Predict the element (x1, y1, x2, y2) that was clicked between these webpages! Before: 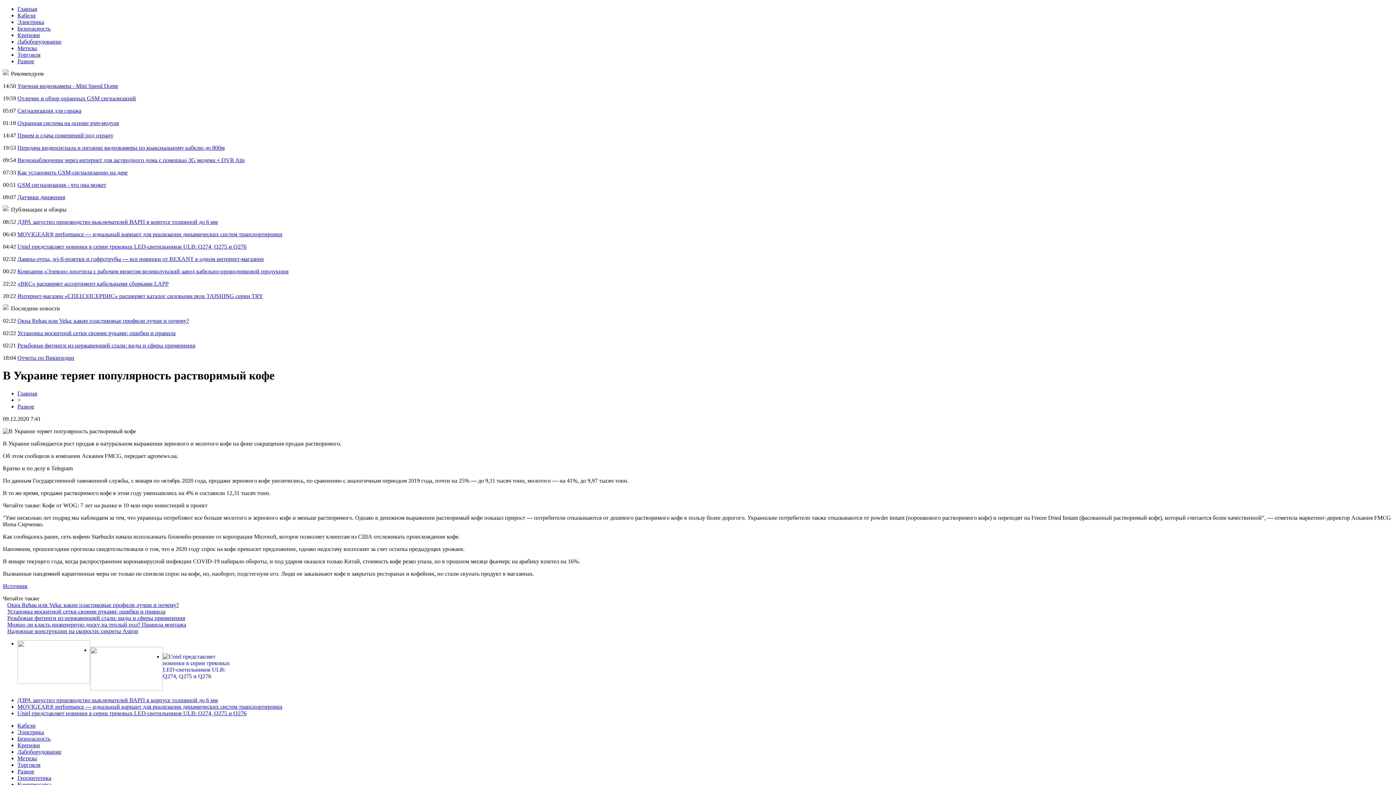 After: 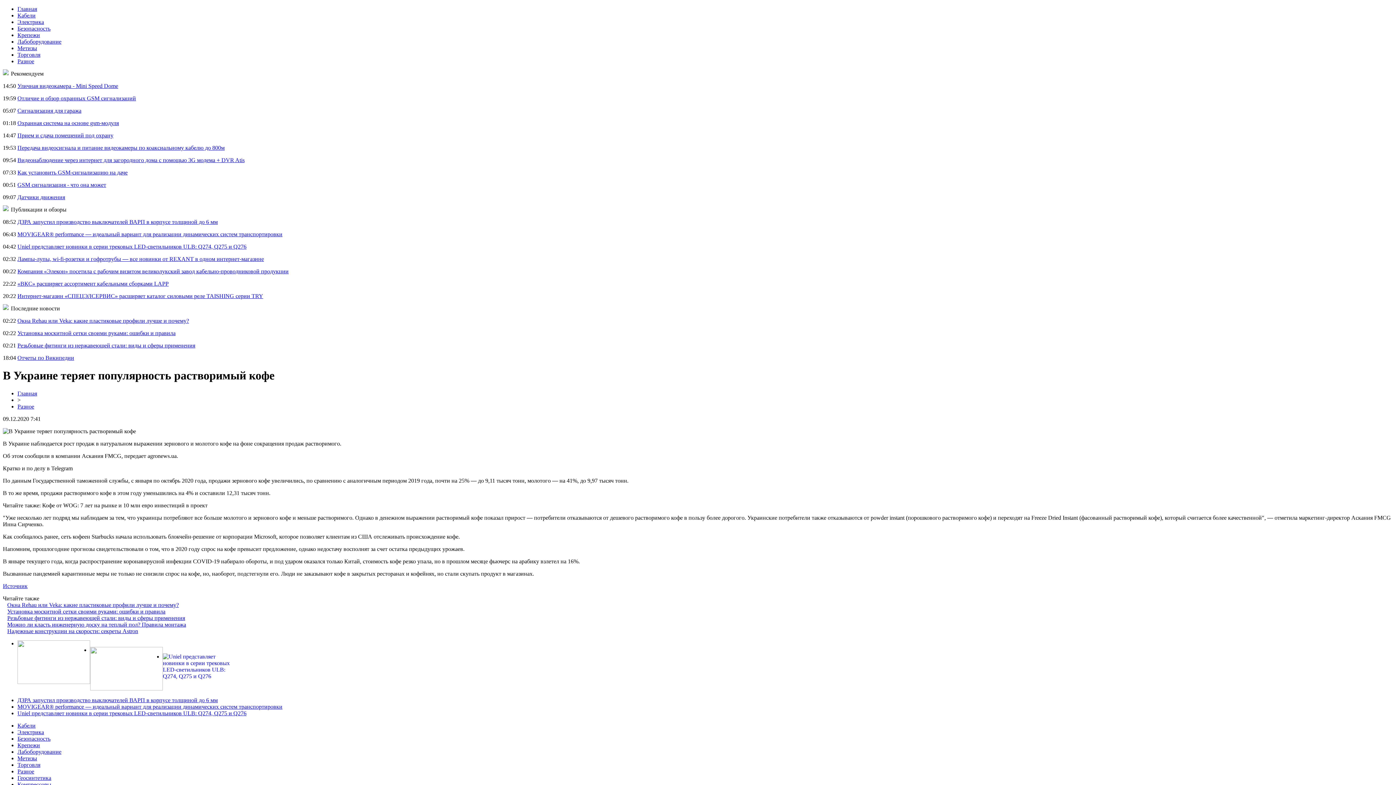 Action: bbox: (2, 583, 27, 589) label: Источник